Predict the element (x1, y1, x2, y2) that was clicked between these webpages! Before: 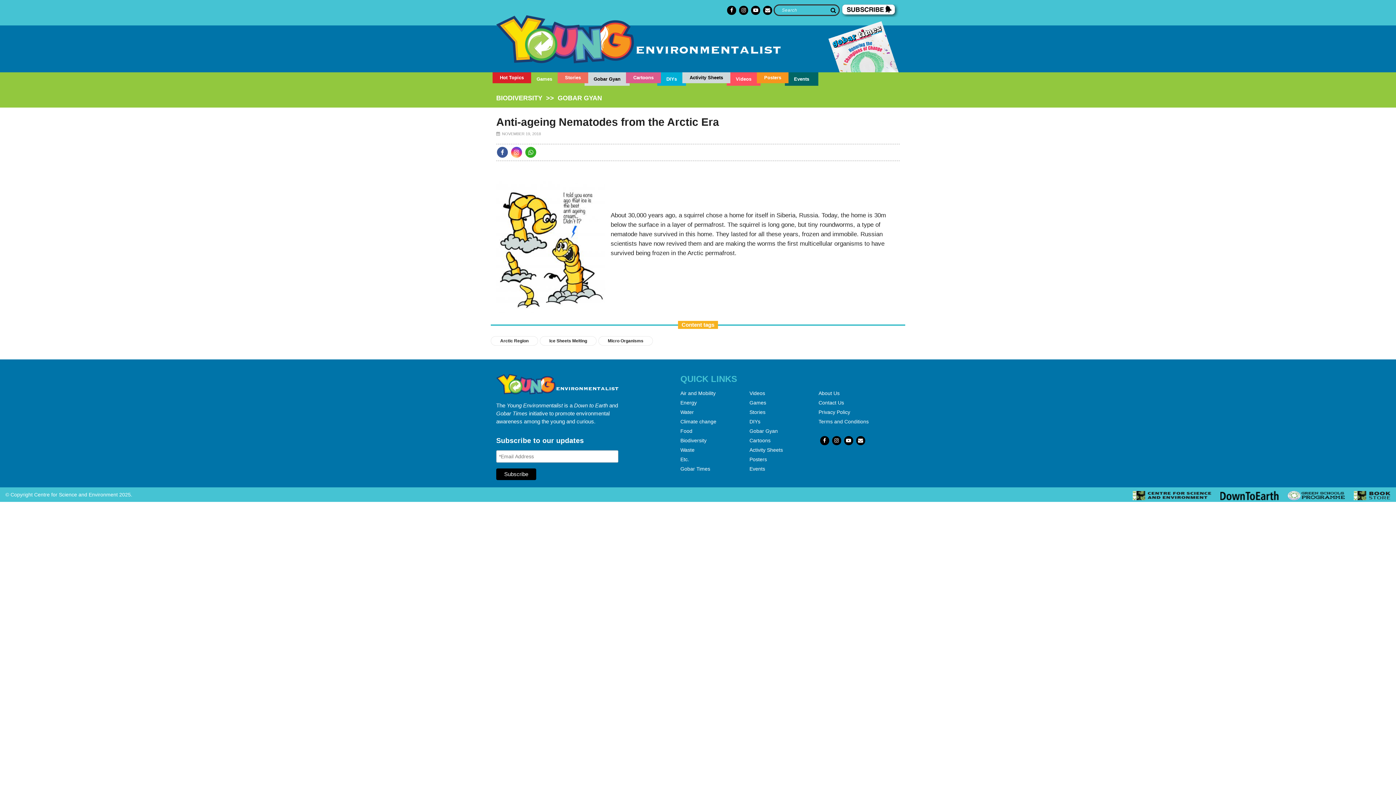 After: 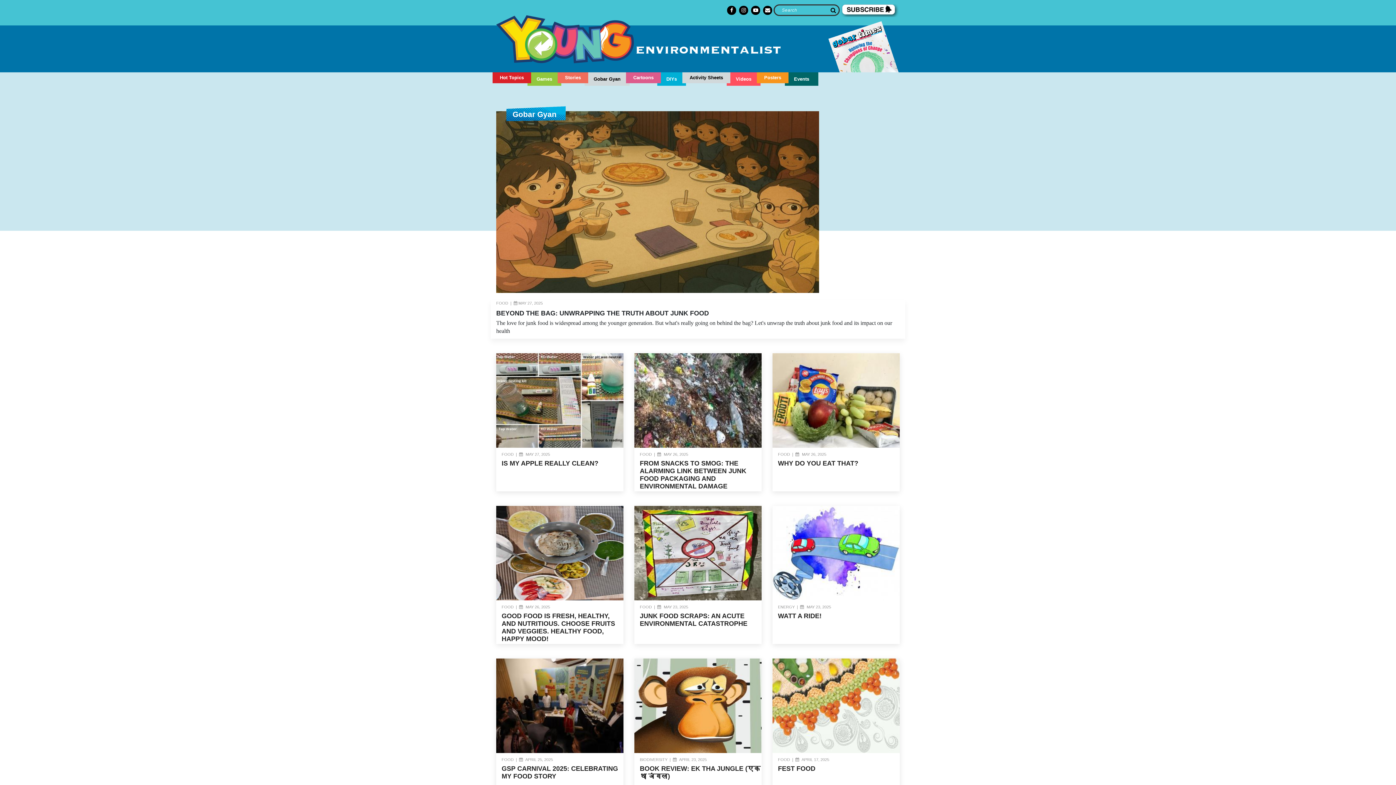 Action: bbox: (749, 428, 778, 434) label: Gobar Gyan